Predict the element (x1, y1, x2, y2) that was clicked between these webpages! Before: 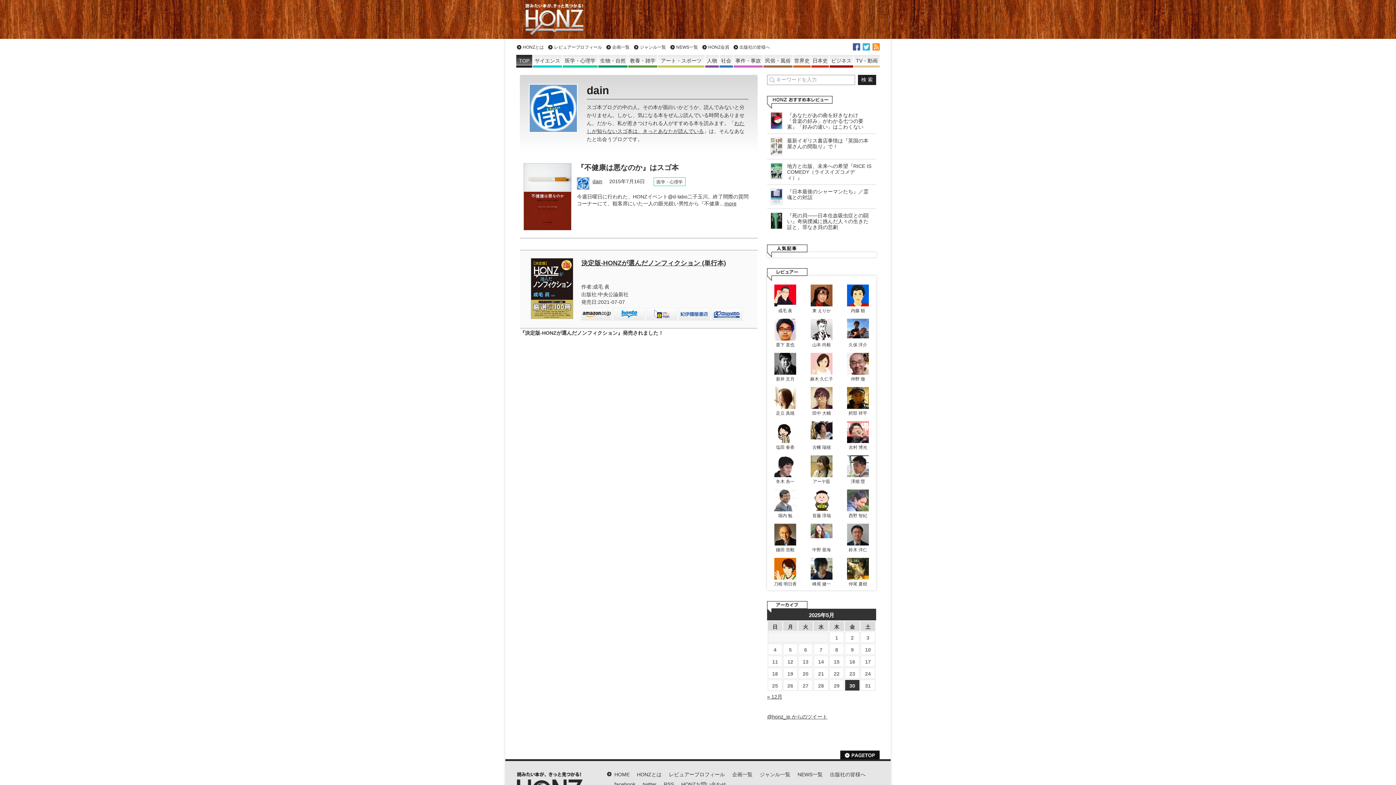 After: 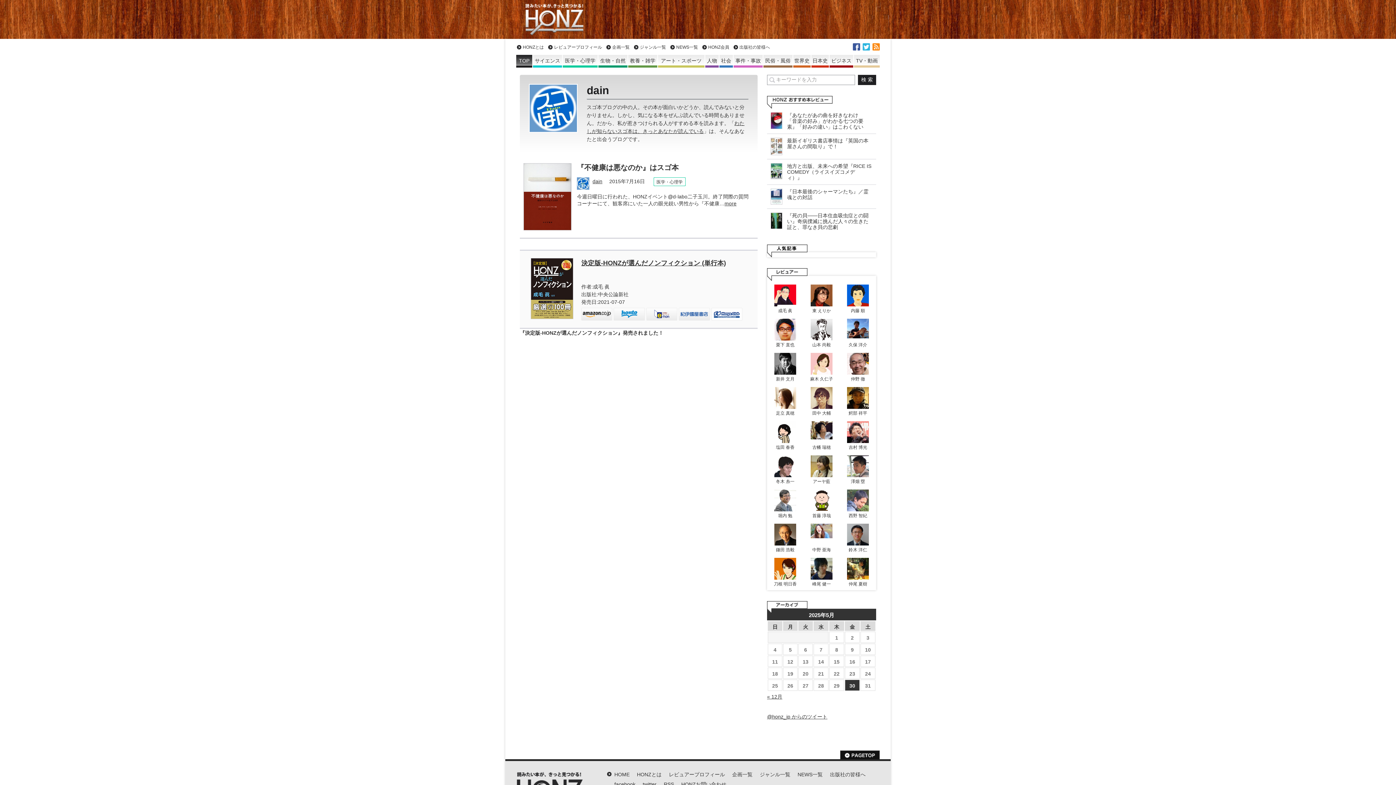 Action: bbox: (711, 308, 742, 320)